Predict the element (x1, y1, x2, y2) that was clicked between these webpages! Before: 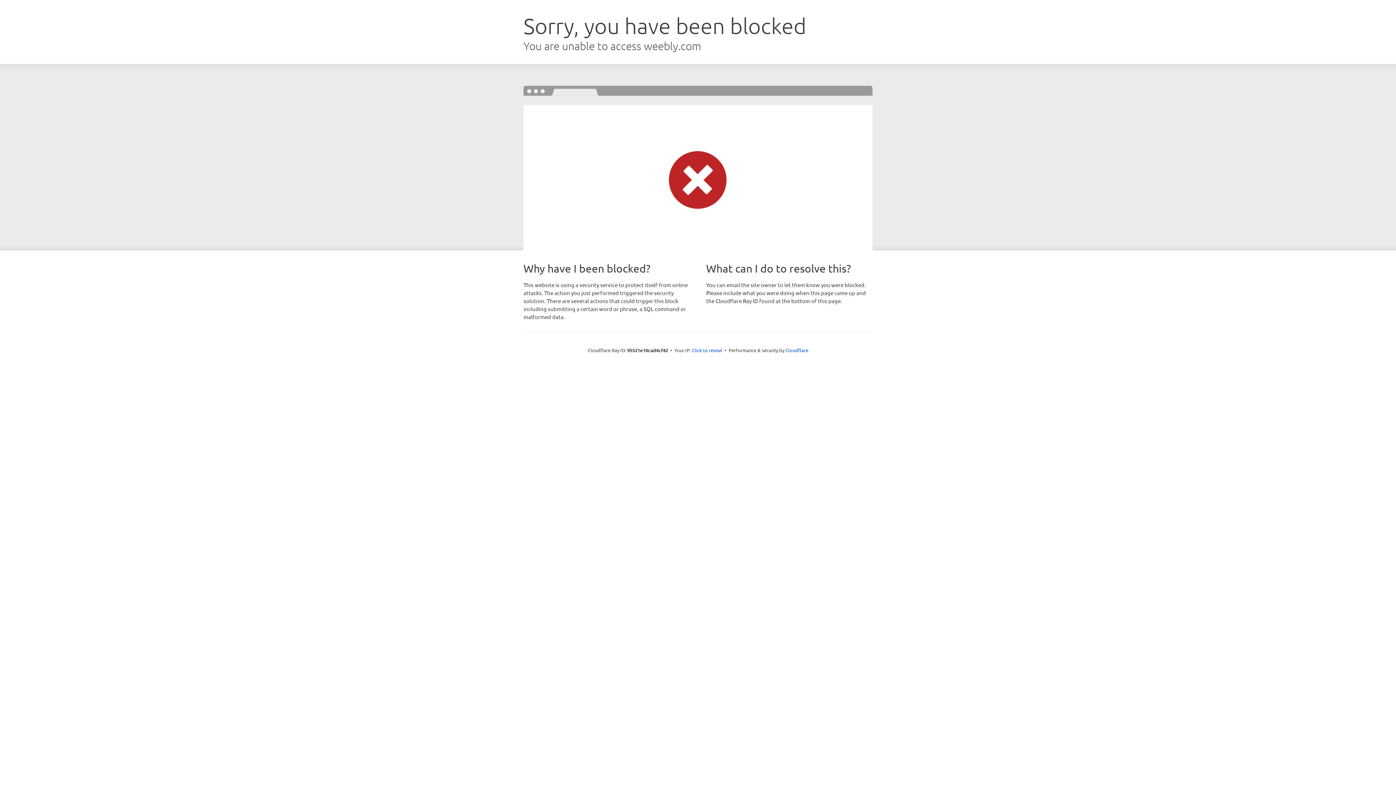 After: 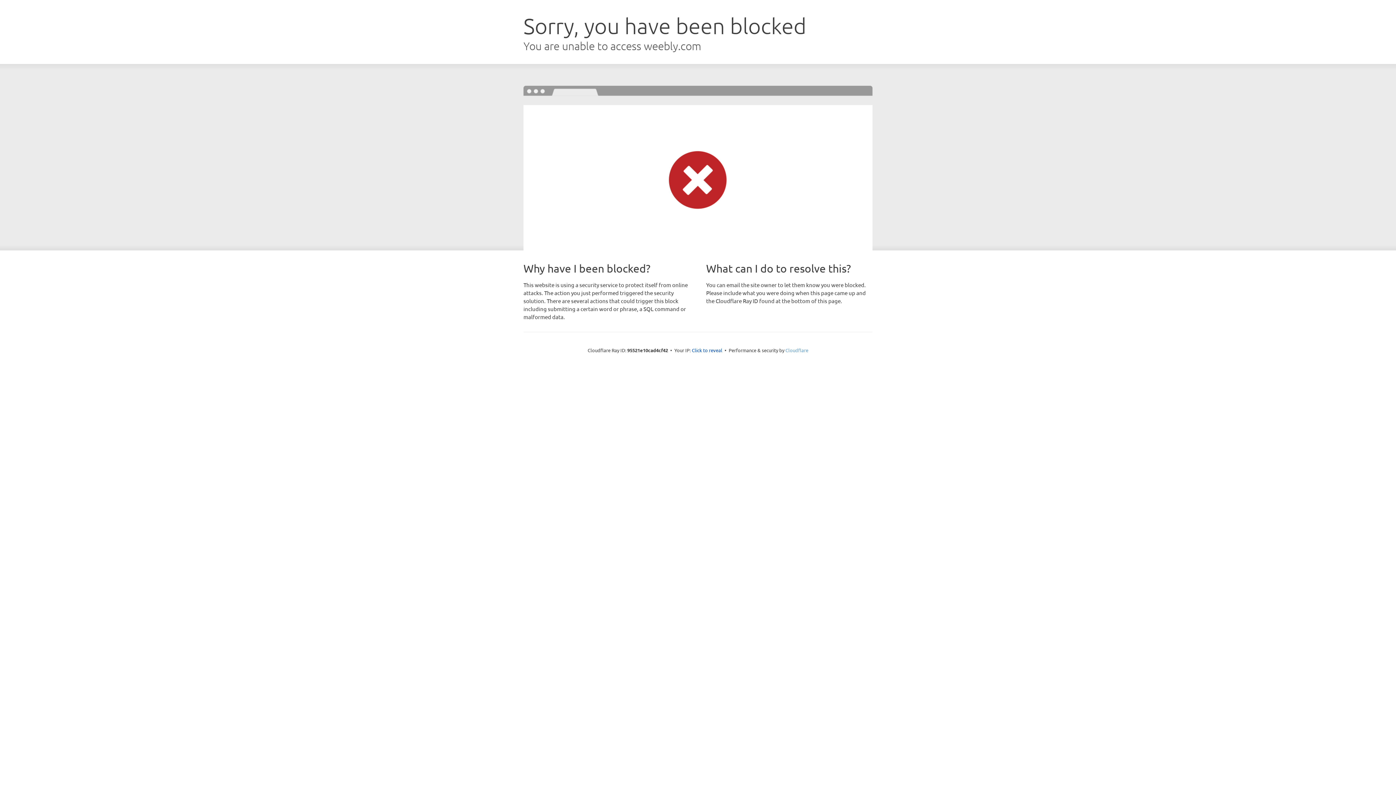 Action: bbox: (785, 347, 808, 353) label: Cloudflare